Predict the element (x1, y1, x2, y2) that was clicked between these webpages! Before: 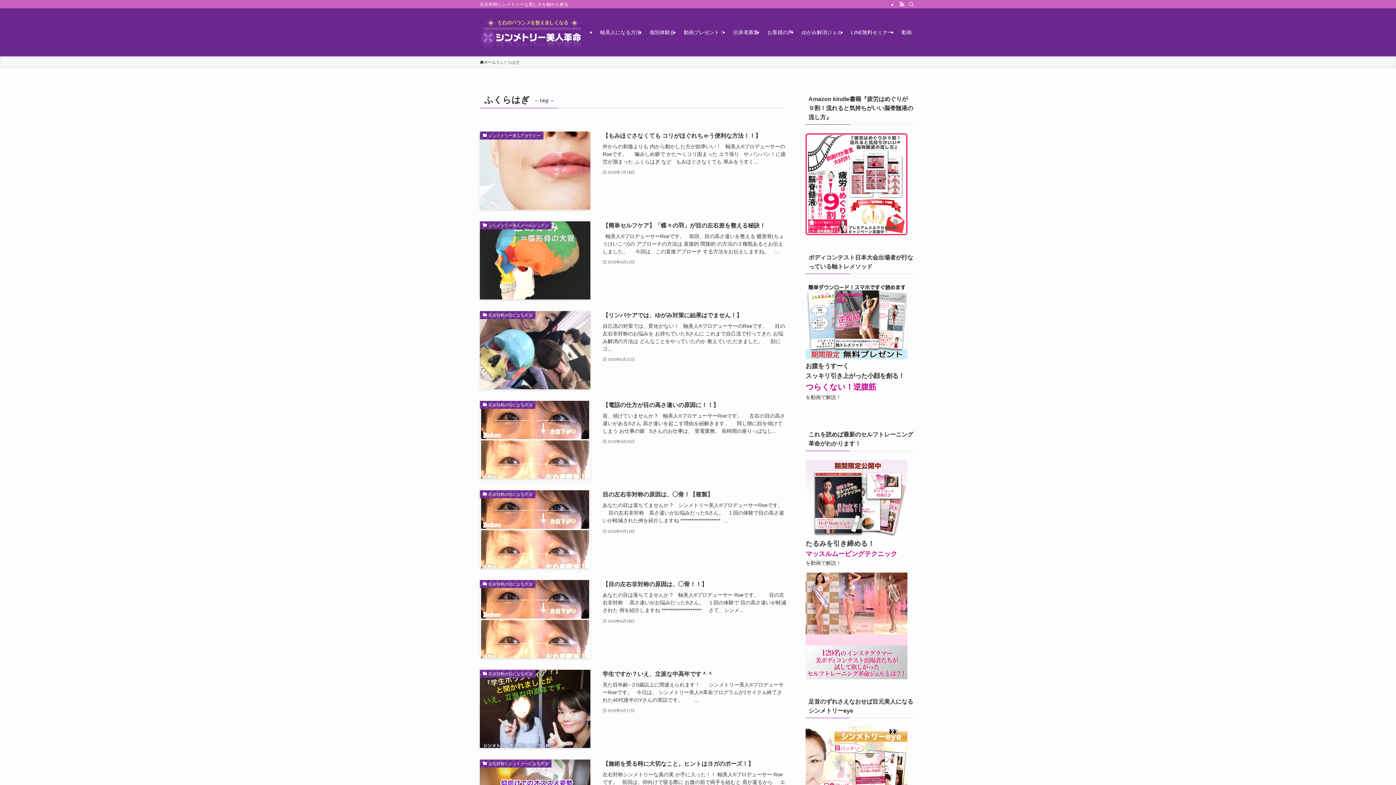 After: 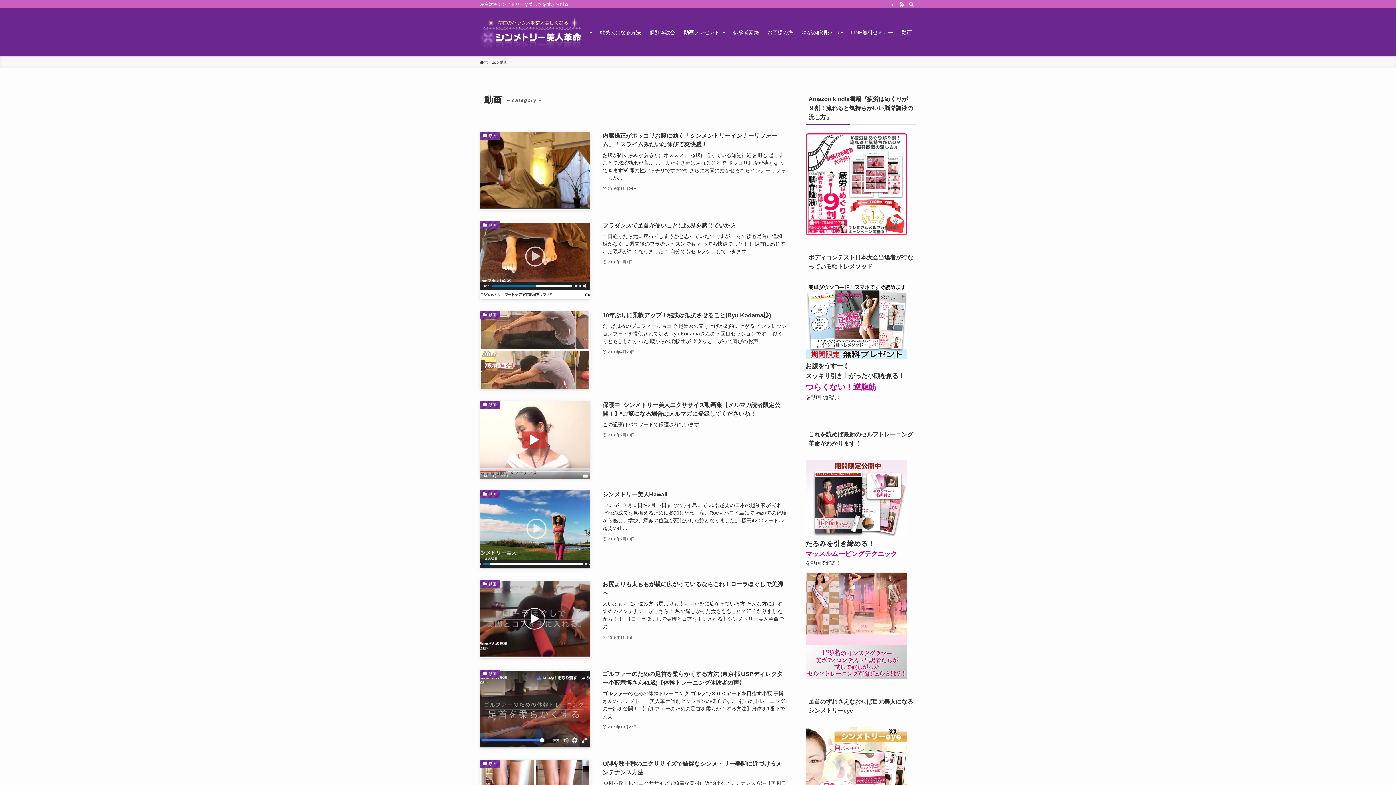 Action: label: 動画 bbox: (897, 8, 916, 56)